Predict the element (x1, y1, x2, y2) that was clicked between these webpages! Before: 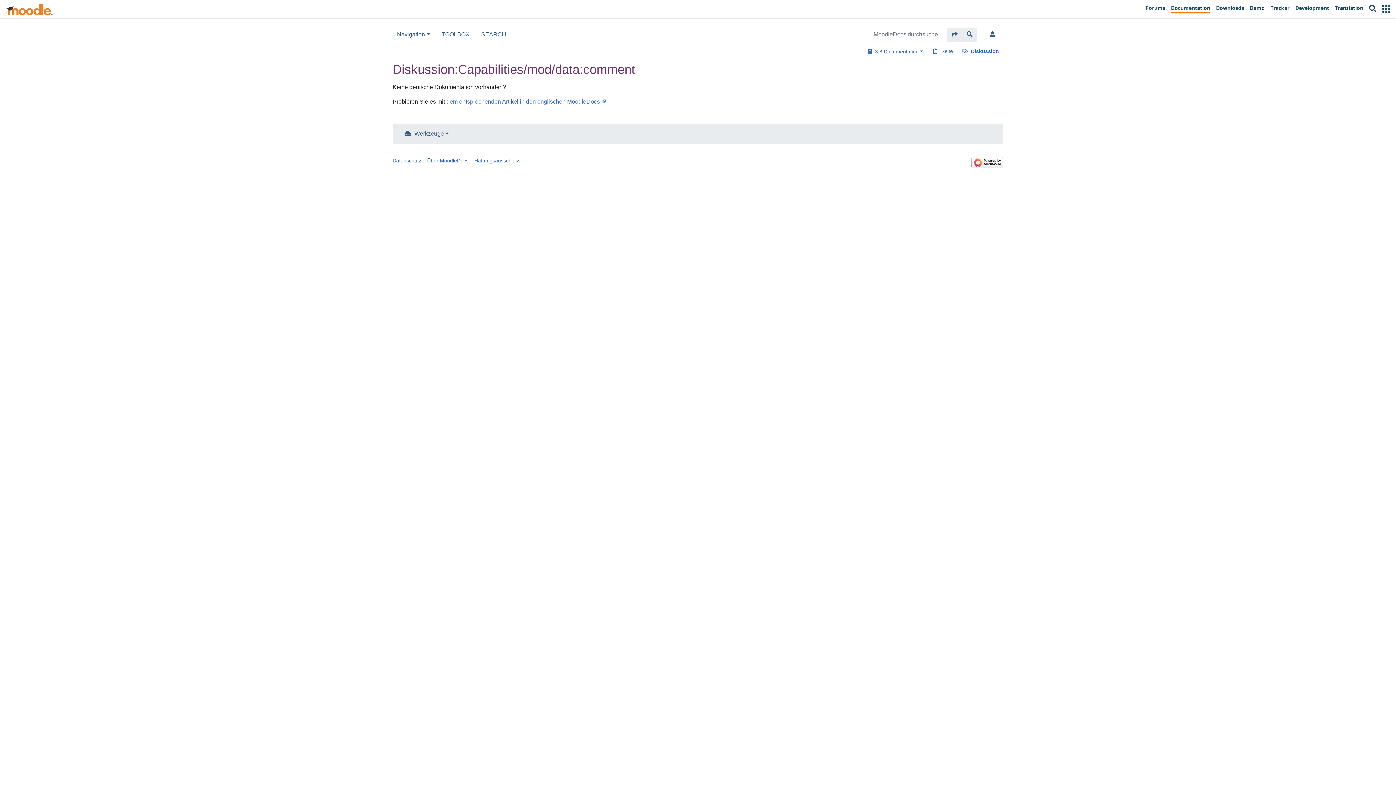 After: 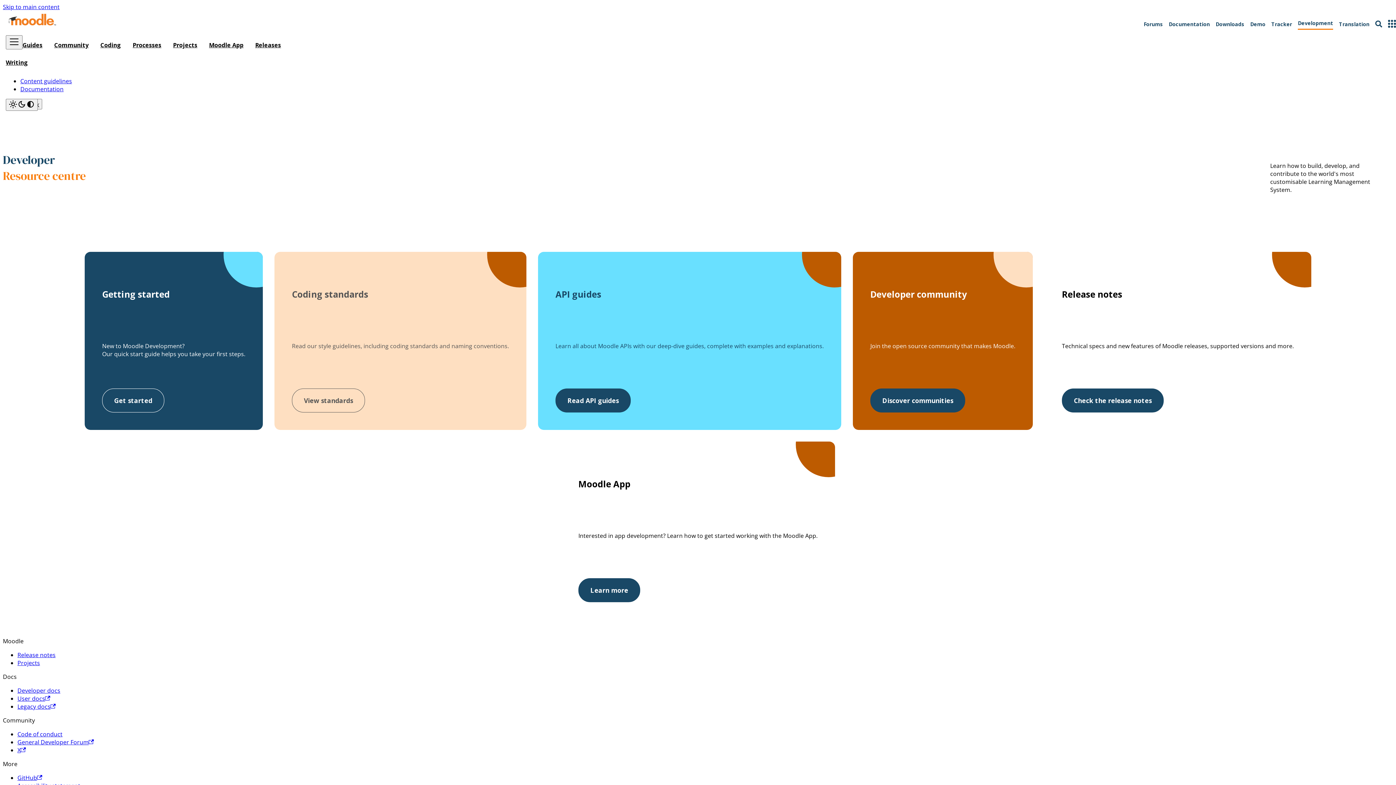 Action: bbox: (1292, 1, 1332, 16) label: Development